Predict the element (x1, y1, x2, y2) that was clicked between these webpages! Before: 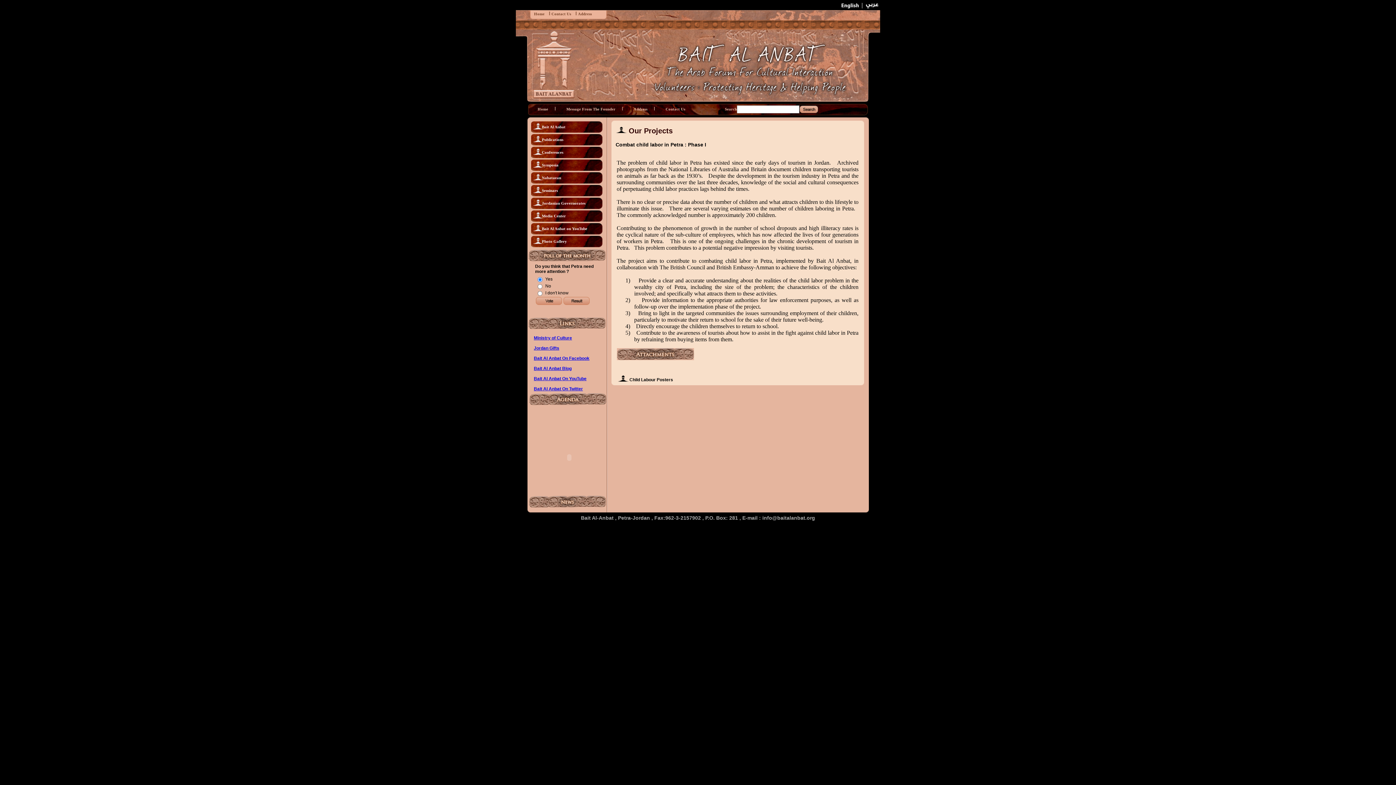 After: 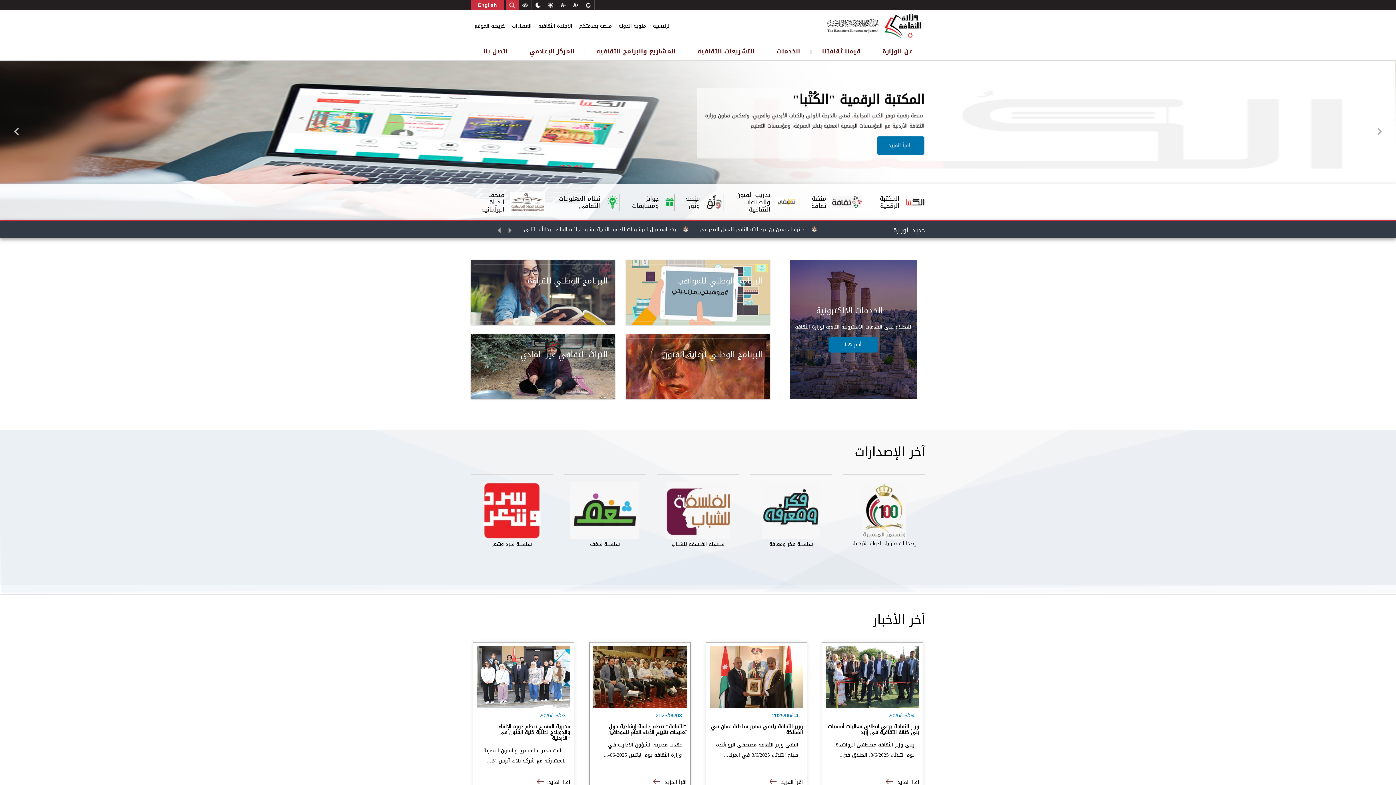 Action: bbox: (534, 335, 572, 340) label: Ministry of Culture